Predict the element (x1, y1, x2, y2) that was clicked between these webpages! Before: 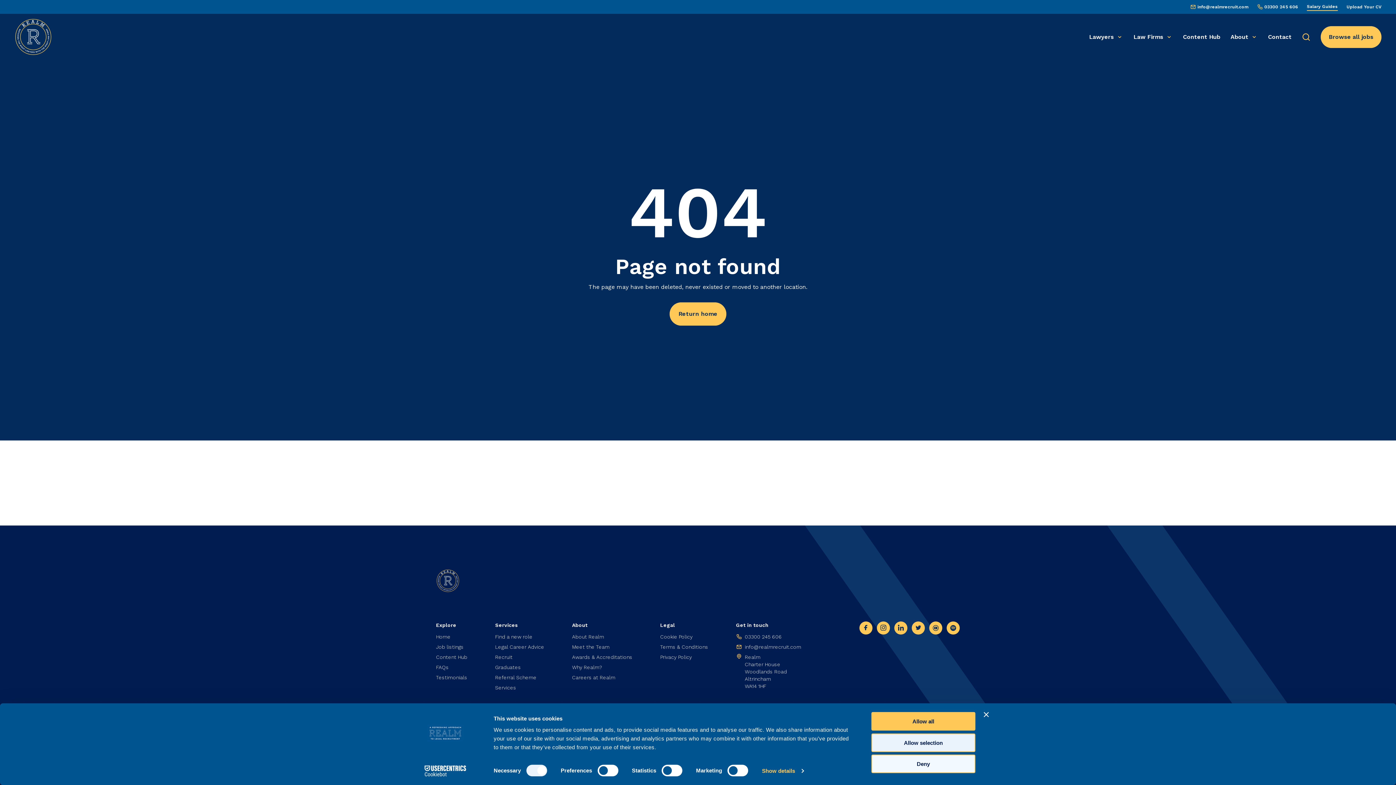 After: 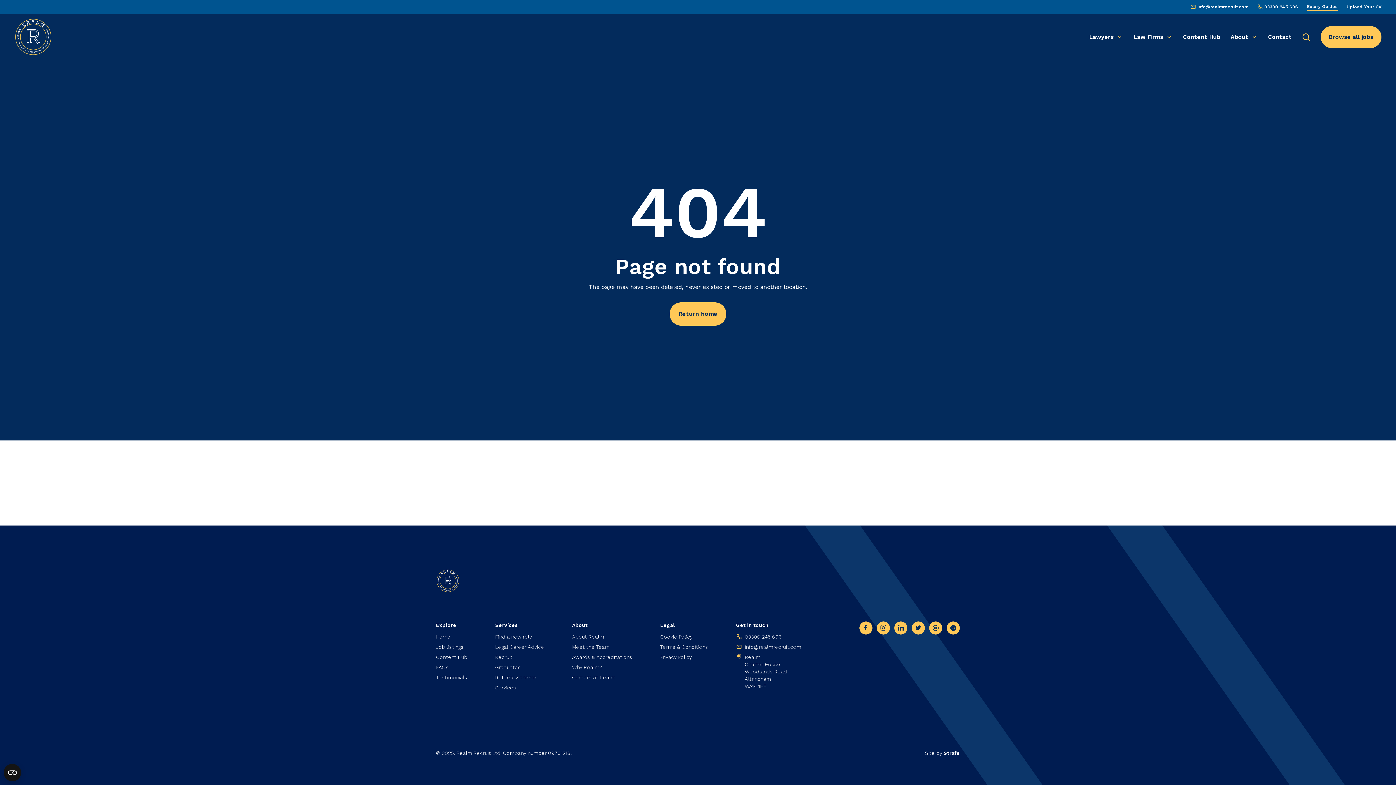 Action: label: Deny bbox: (871, 755, 975, 773)